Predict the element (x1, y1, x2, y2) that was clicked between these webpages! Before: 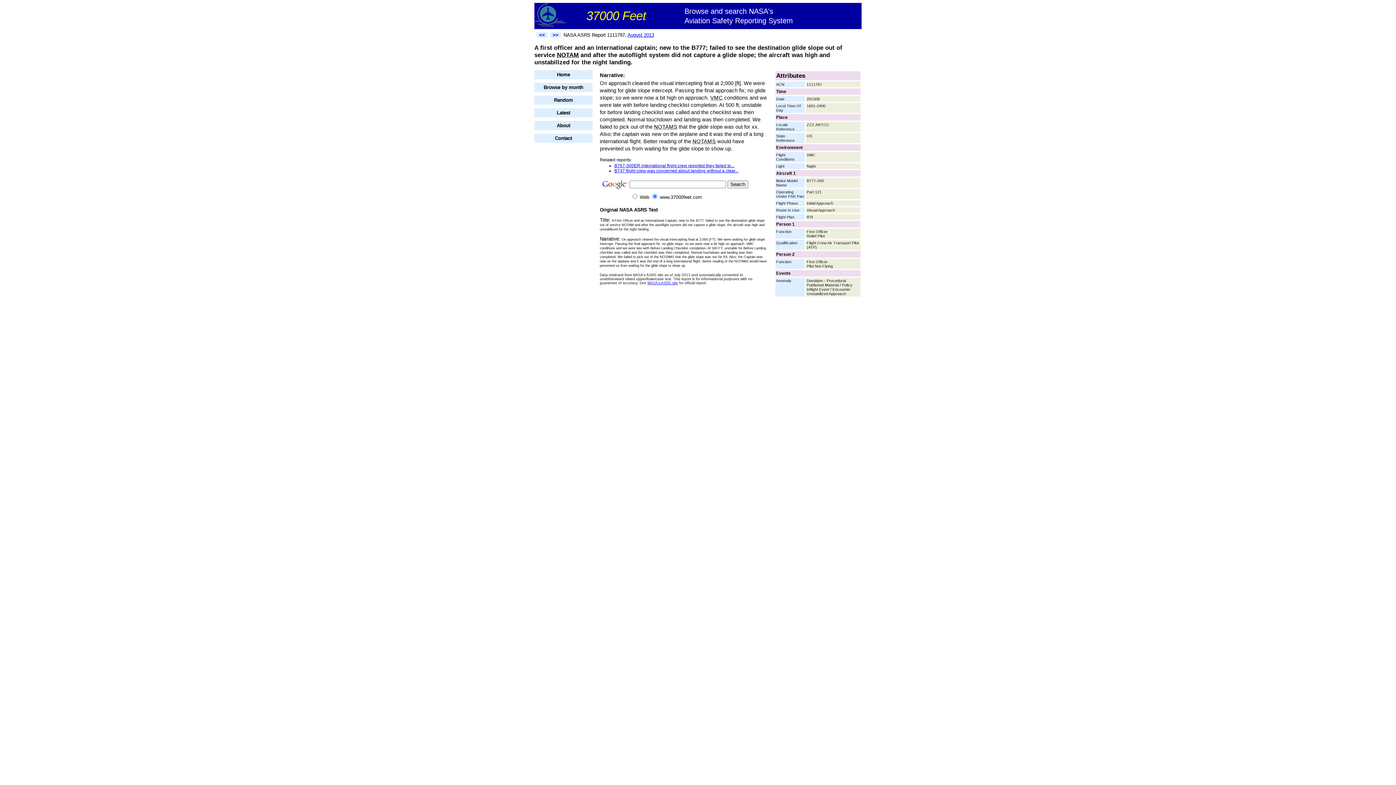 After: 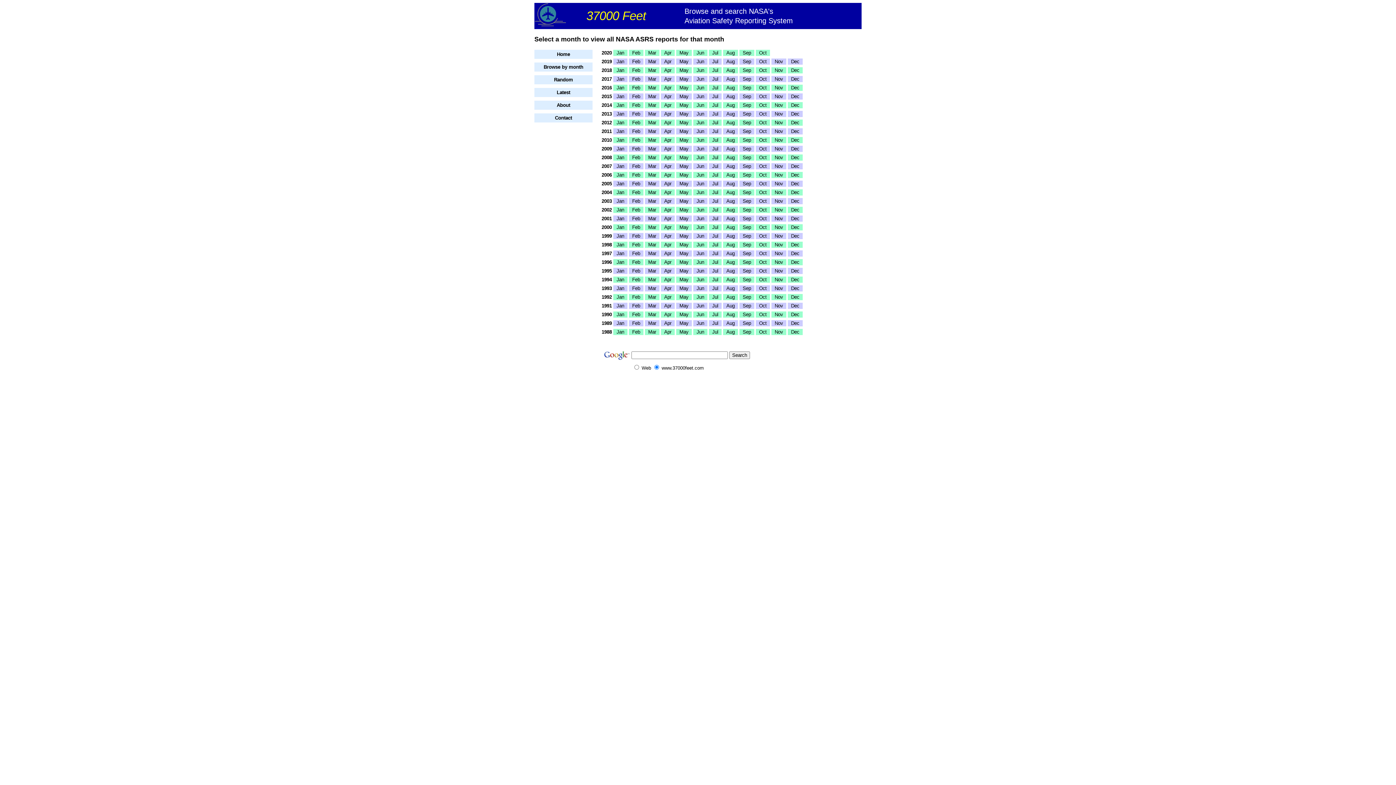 Action: label: Browse by month bbox: (534, 83, 592, 92)